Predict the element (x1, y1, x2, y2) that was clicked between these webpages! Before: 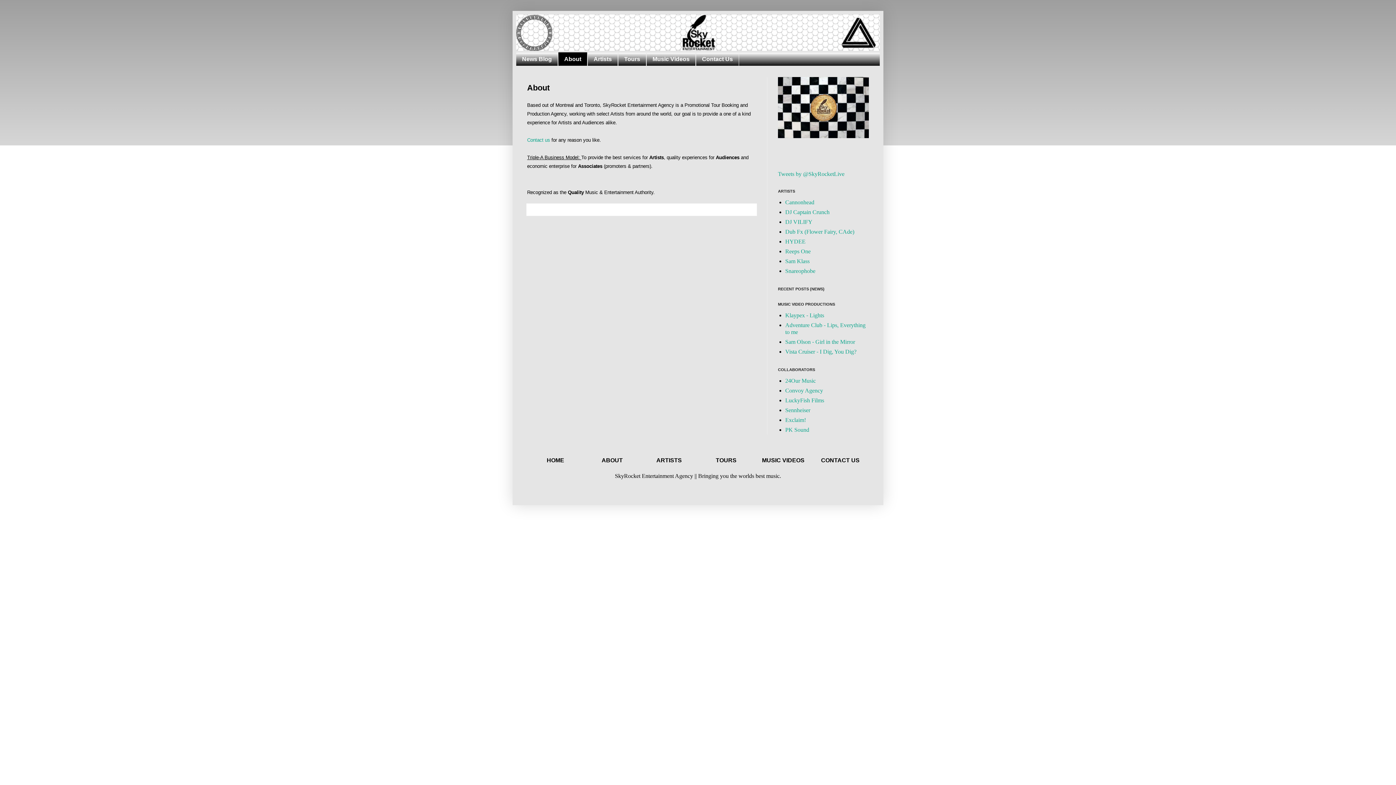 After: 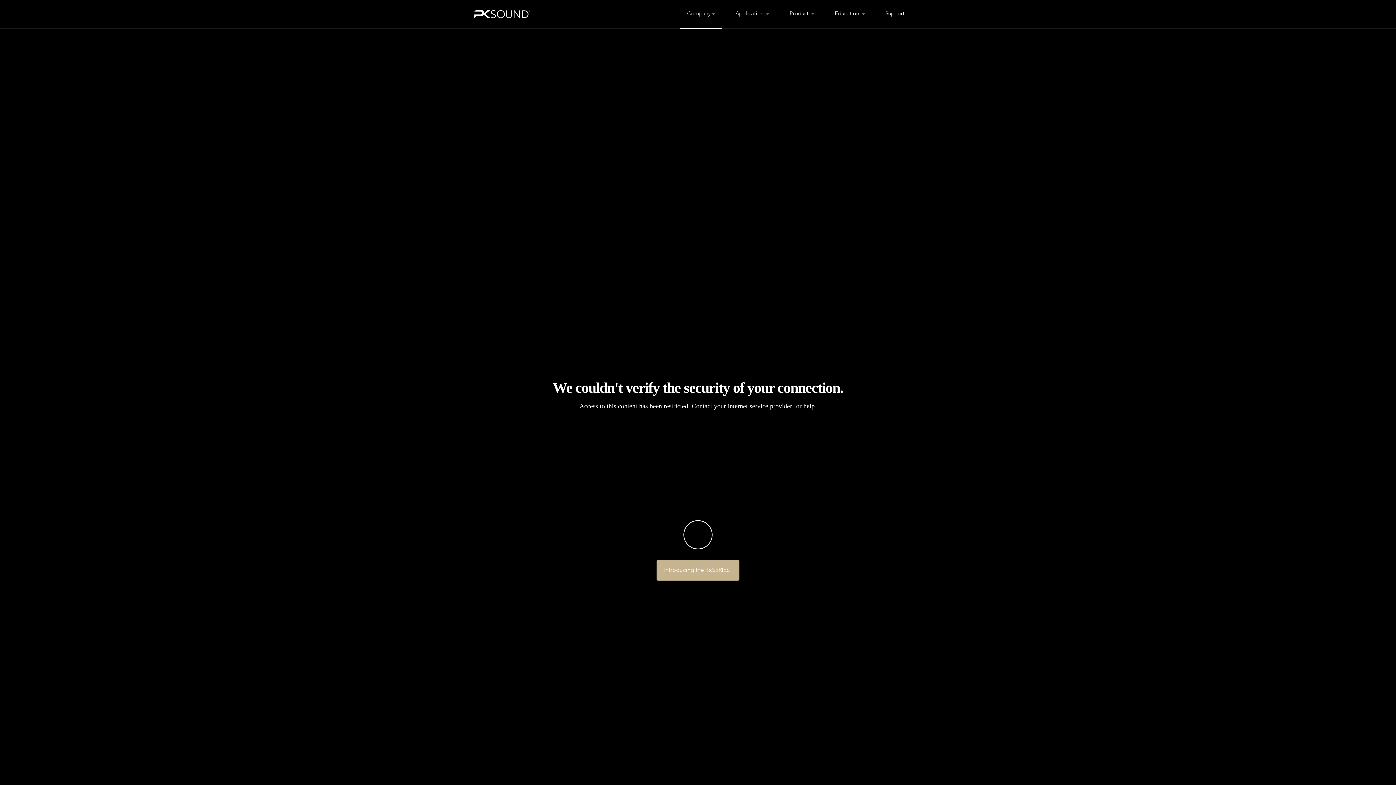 Action: label: PK Sound bbox: (785, 426, 809, 432)